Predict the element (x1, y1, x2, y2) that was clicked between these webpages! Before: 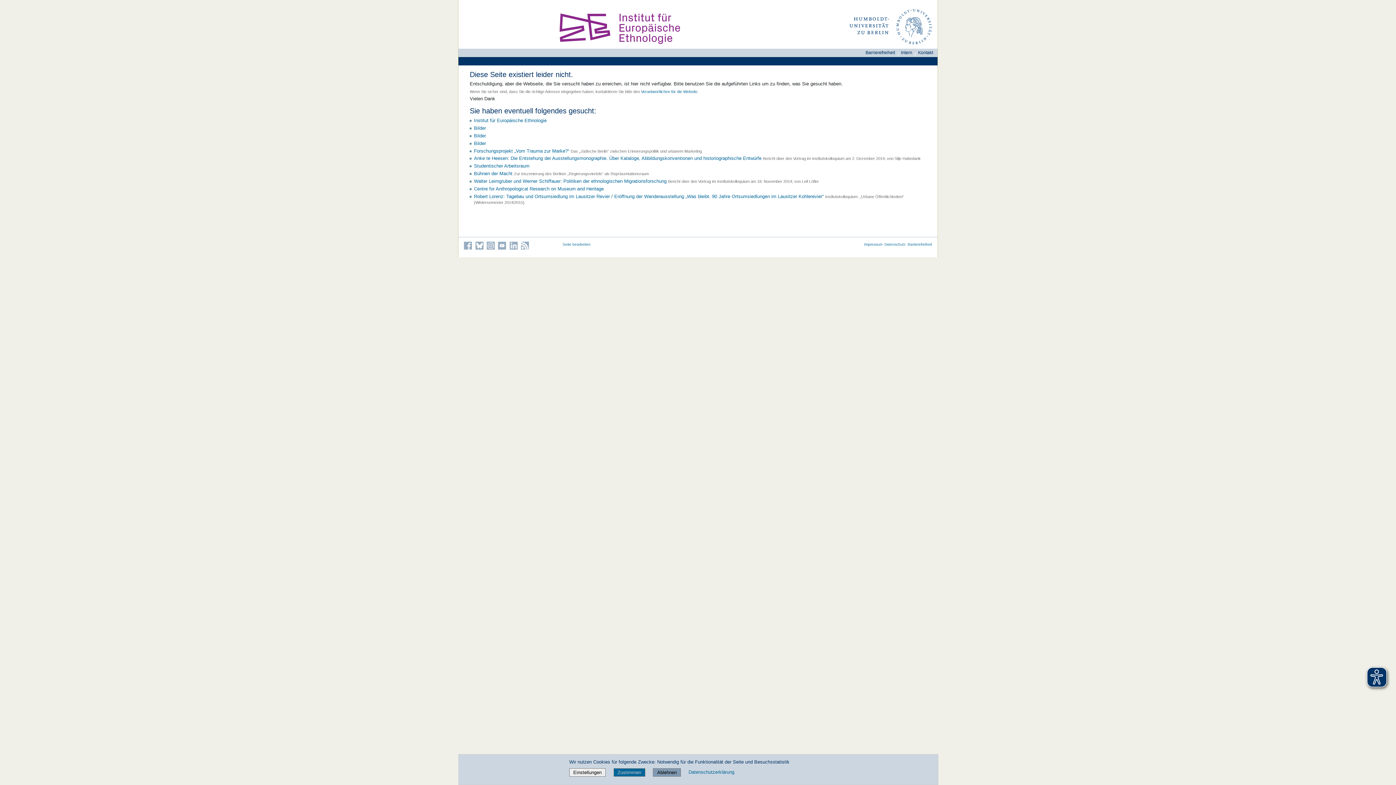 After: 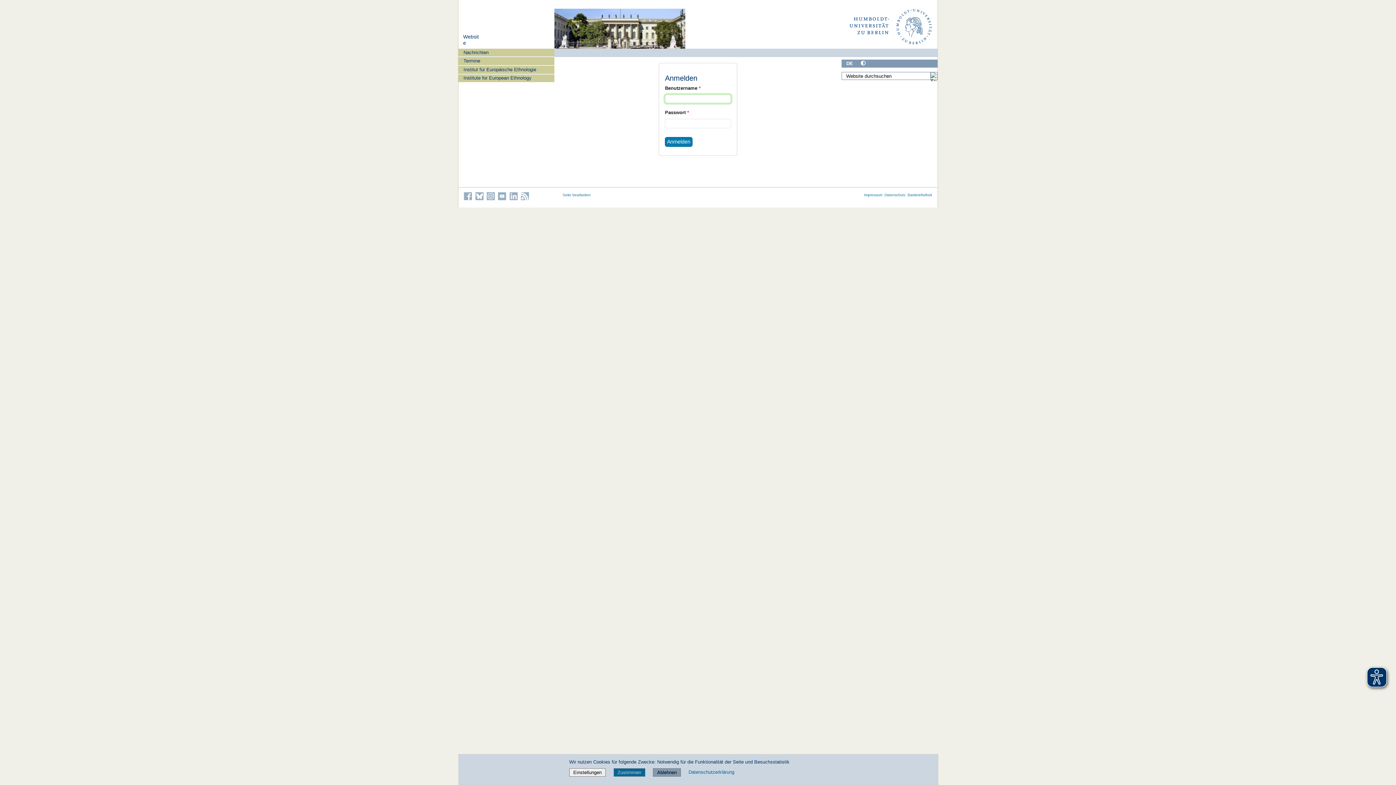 Action: bbox: (901, 50, 912, 55) label: Intern